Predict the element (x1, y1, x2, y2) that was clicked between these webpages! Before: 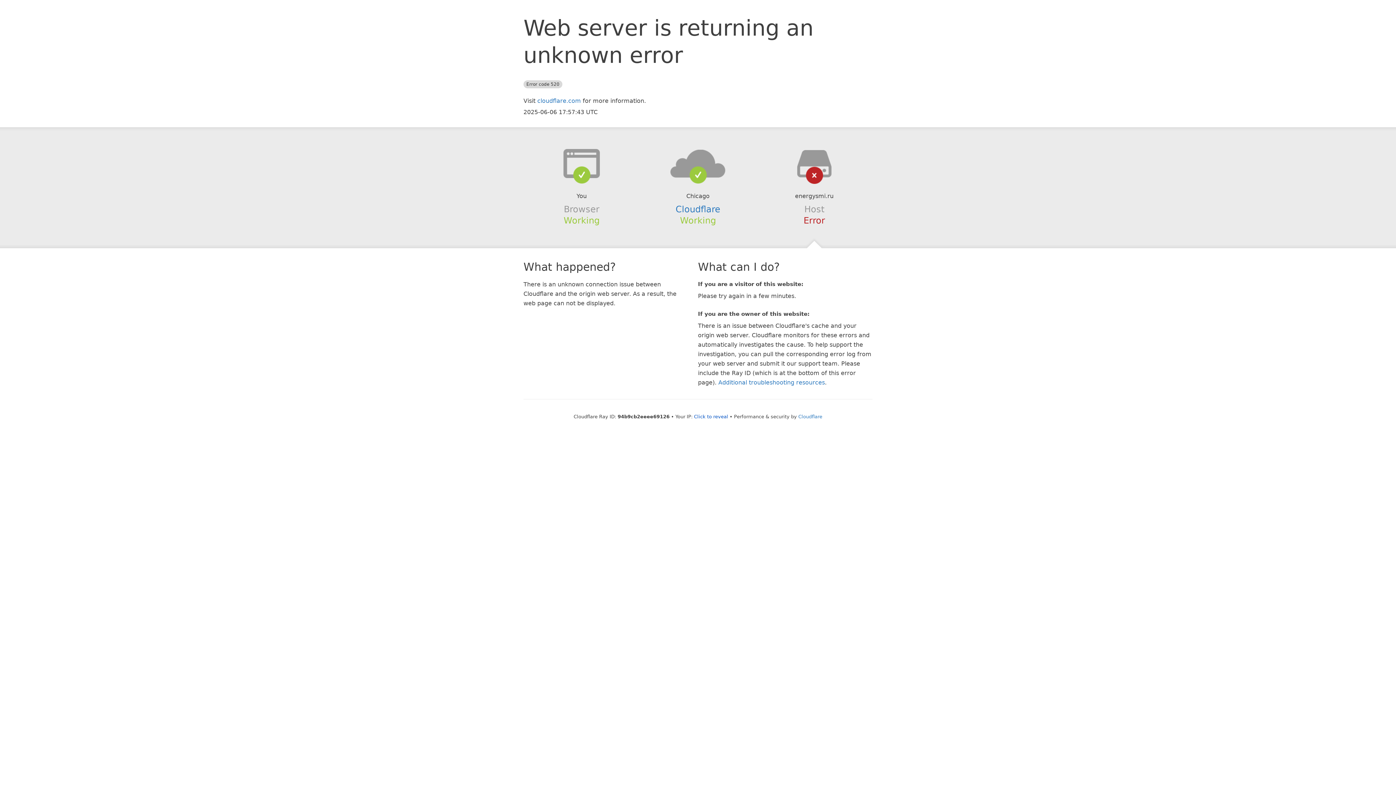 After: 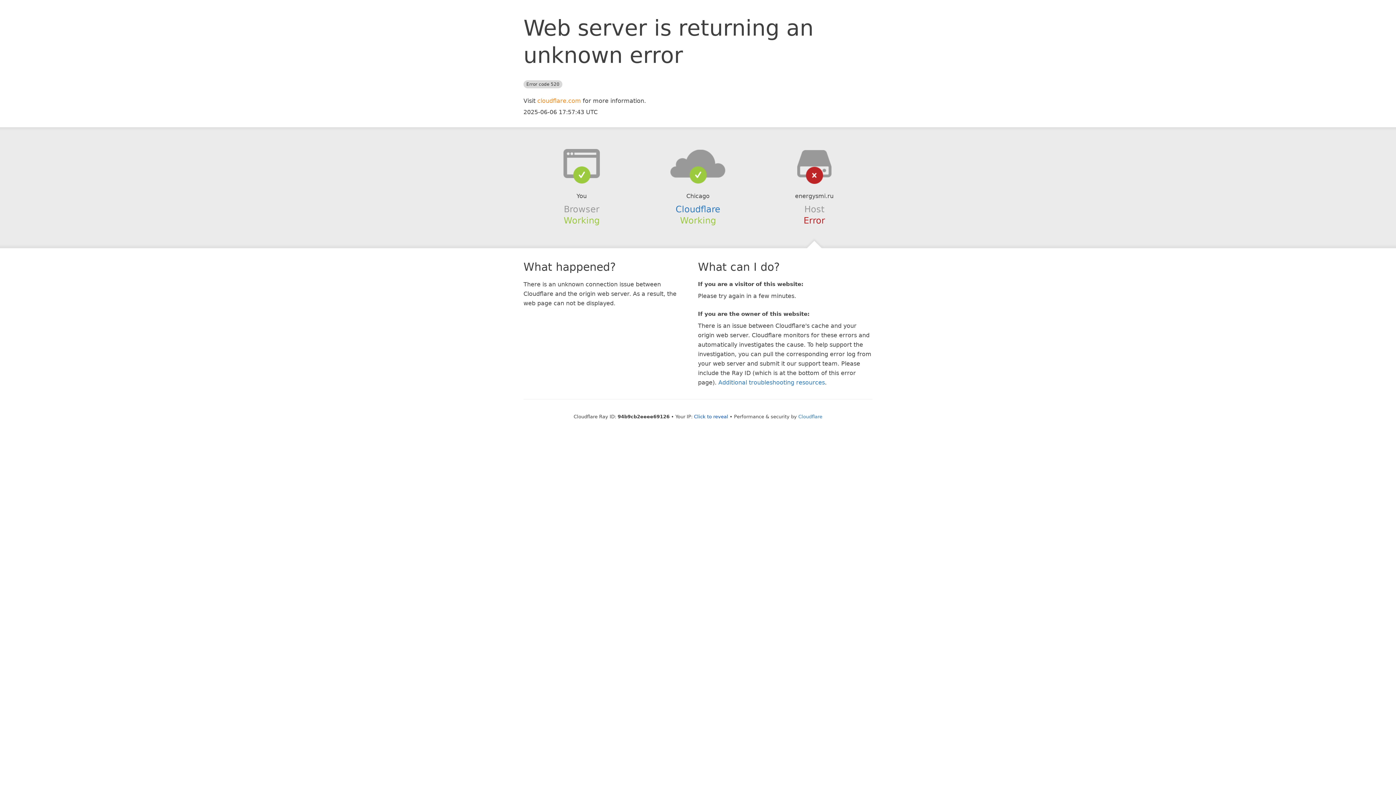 Action: bbox: (537, 97, 581, 104) label: cloudflare.com